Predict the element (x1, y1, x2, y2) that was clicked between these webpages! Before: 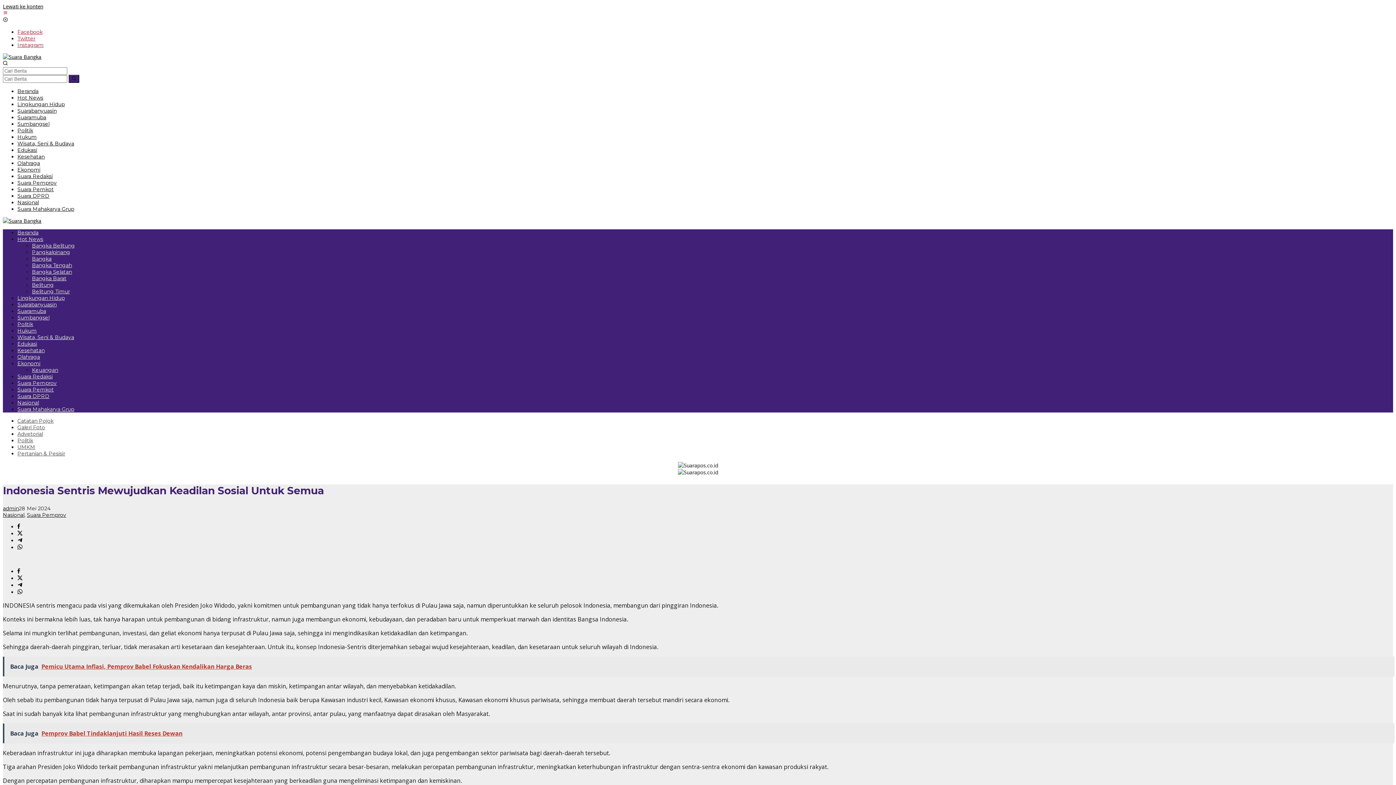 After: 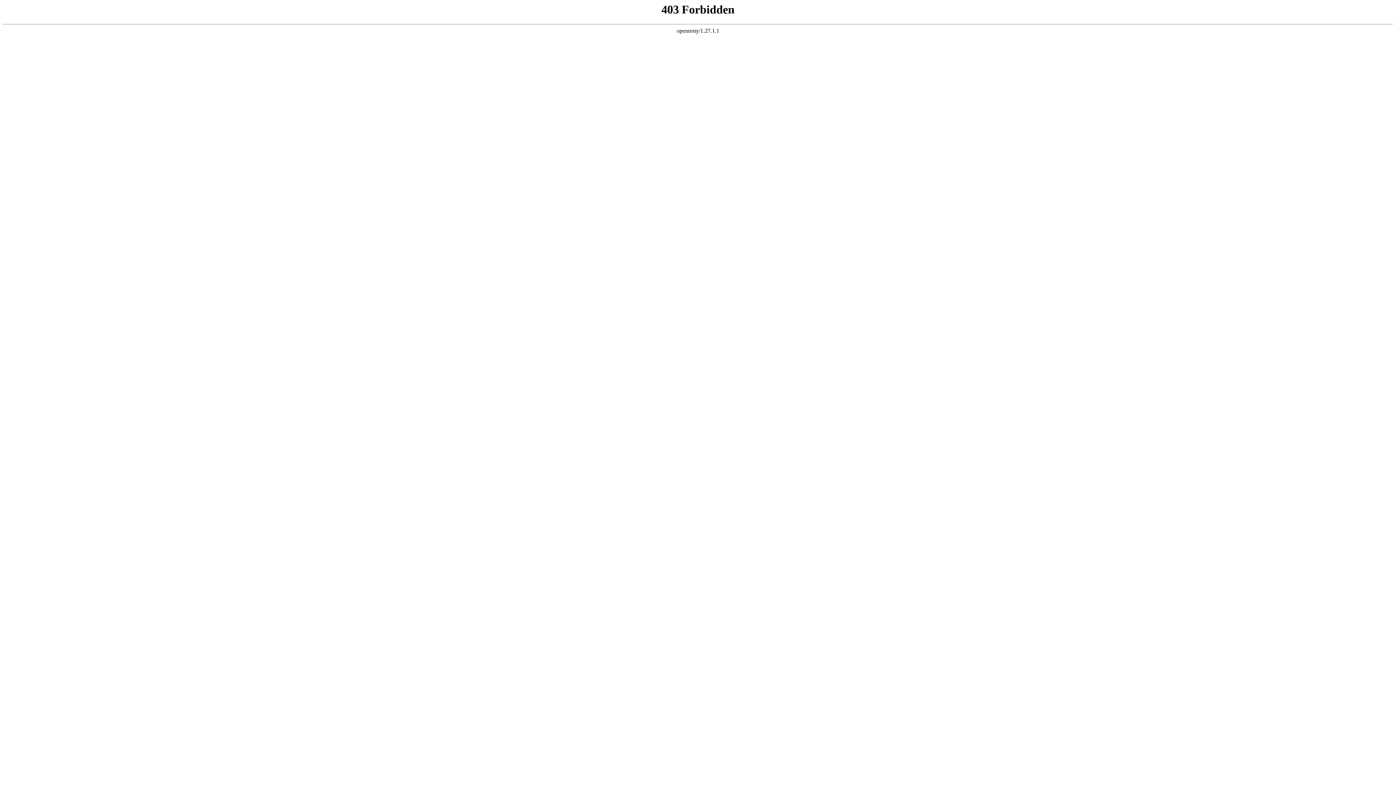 Action: label: Submit bbox: (68, 74, 79, 83)